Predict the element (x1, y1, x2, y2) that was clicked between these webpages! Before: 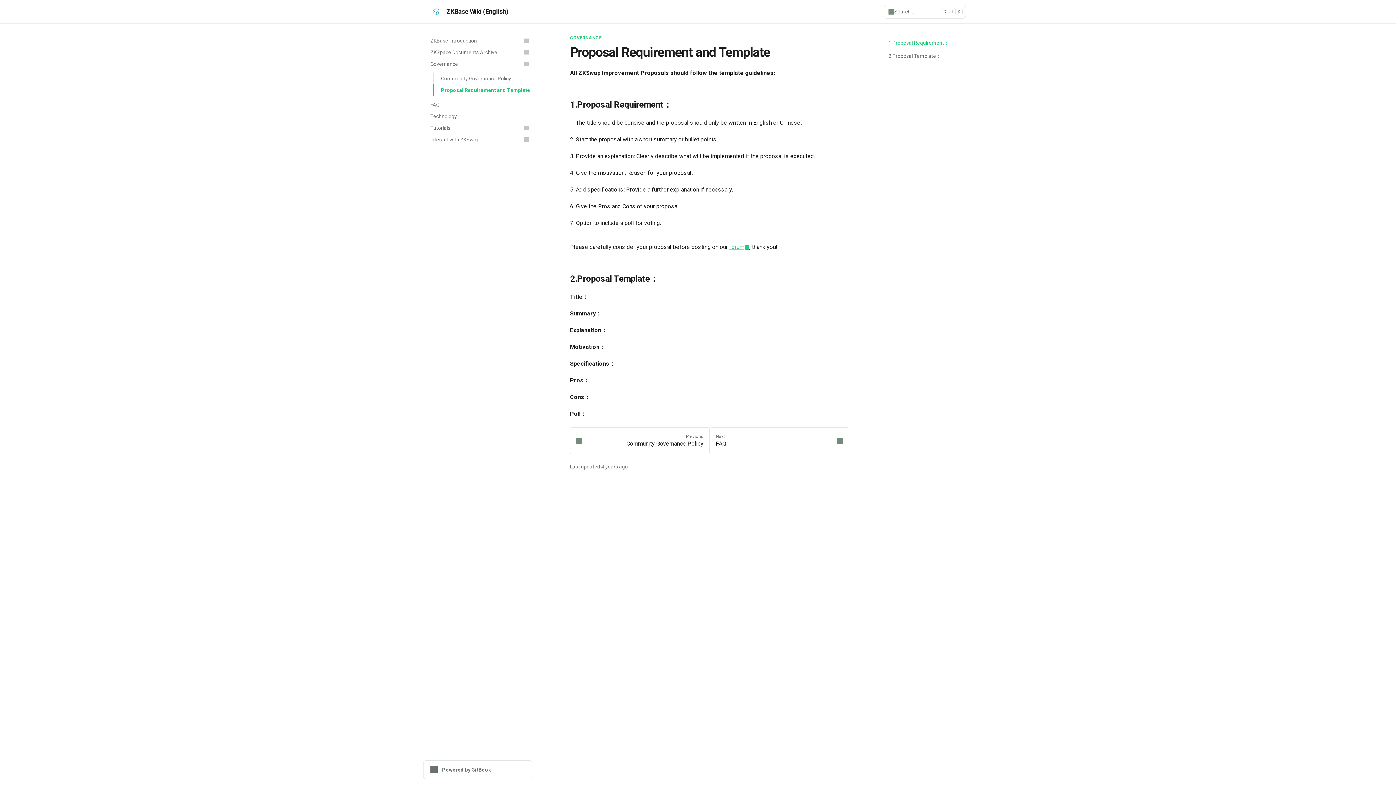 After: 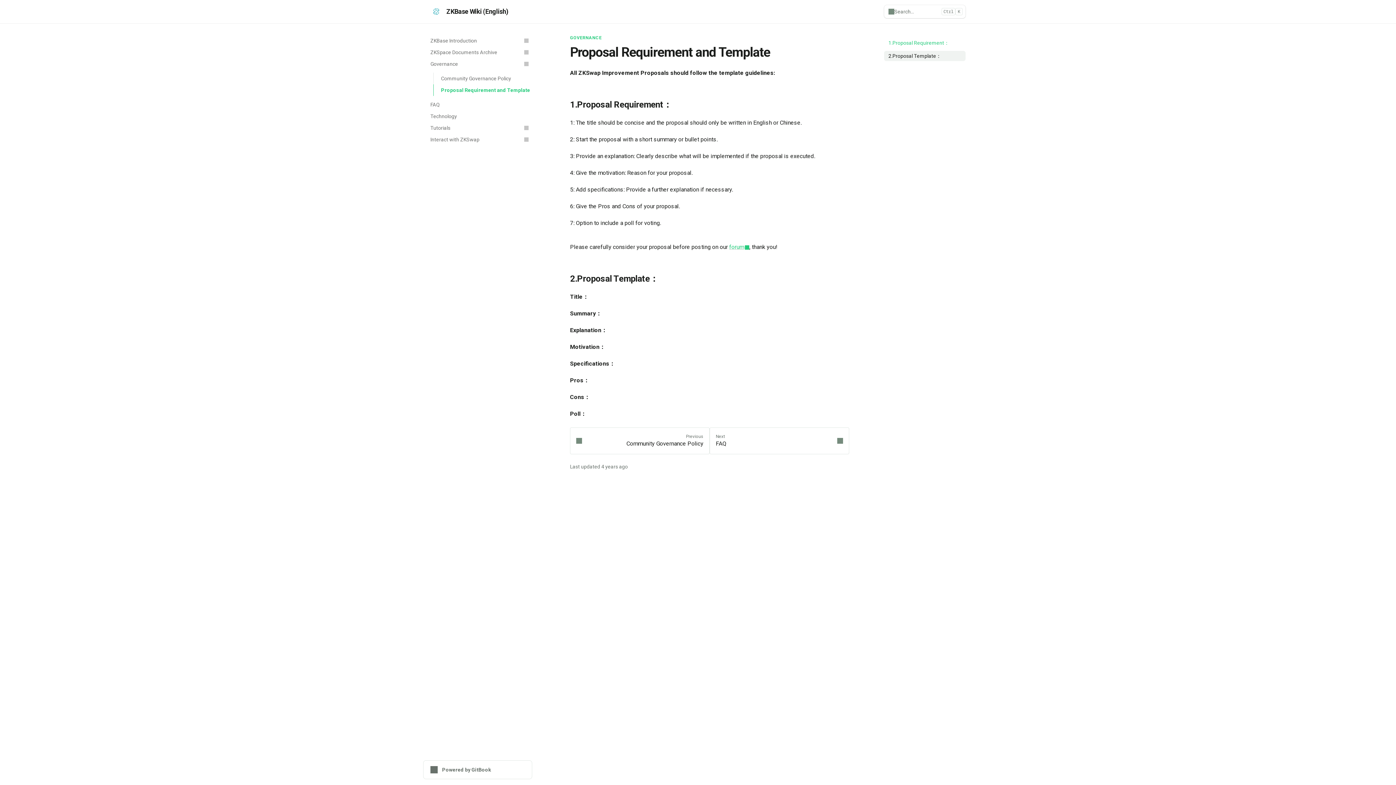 Action: label: 2.Proposal Template： bbox: (884, 50, 965, 61)